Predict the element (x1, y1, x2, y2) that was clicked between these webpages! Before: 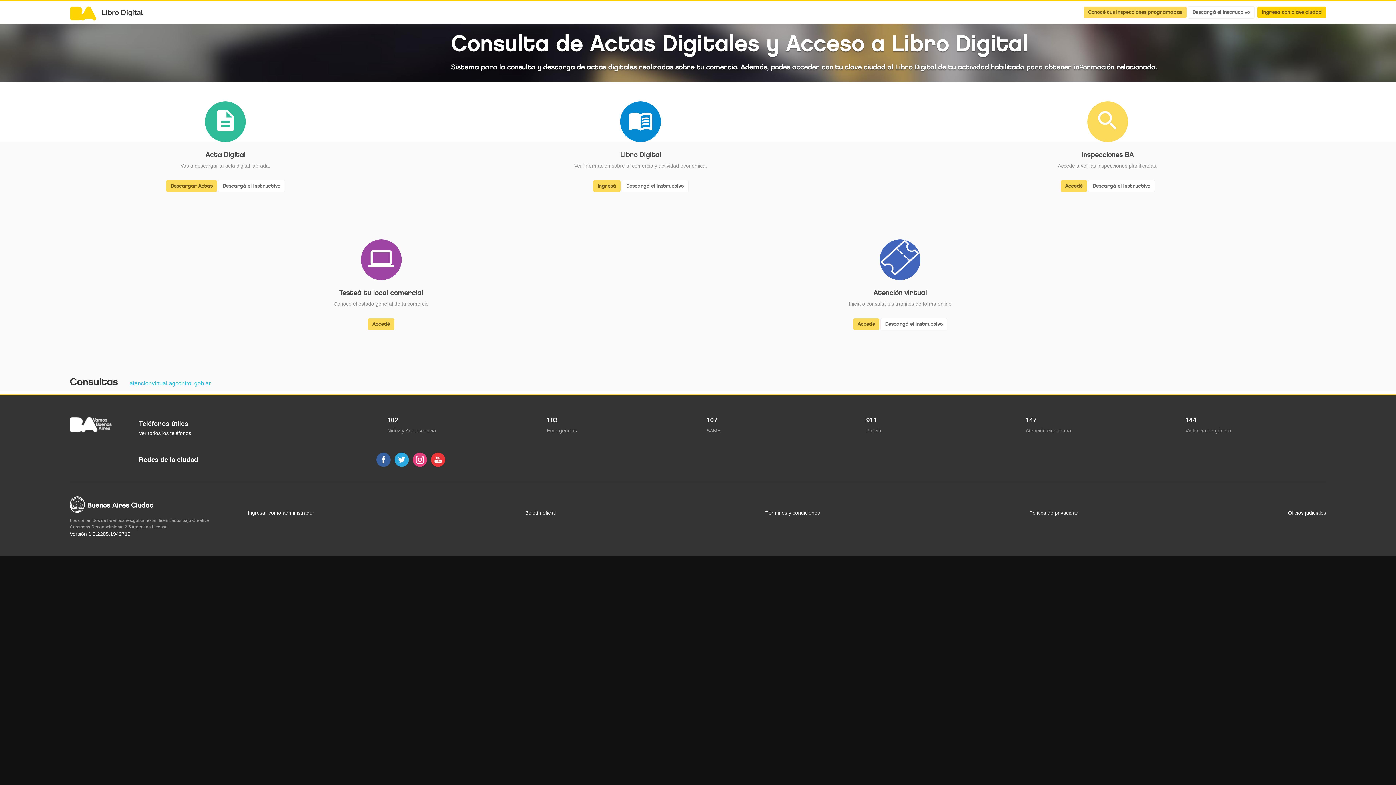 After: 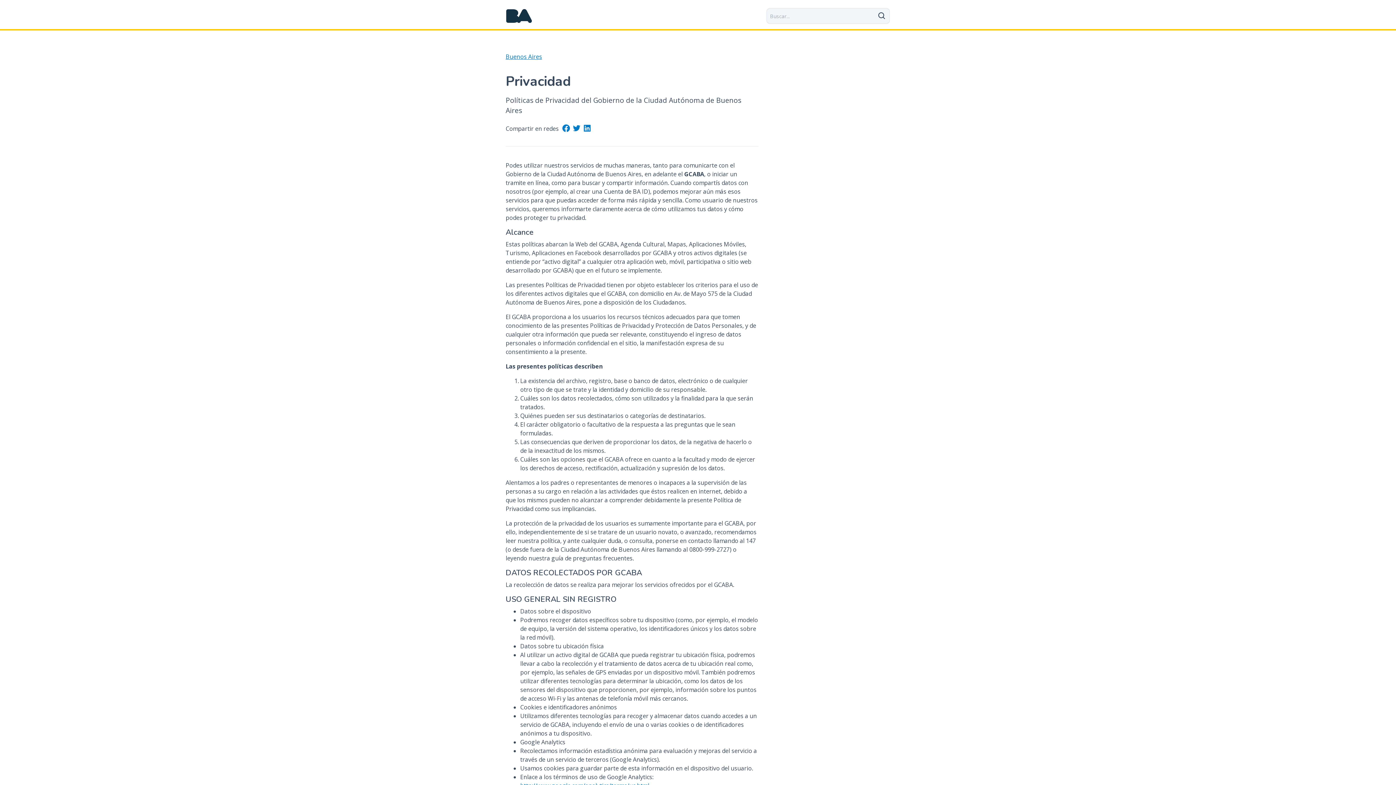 Action: label: Política de privacidad bbox: (1029, 510, 1078, 515)